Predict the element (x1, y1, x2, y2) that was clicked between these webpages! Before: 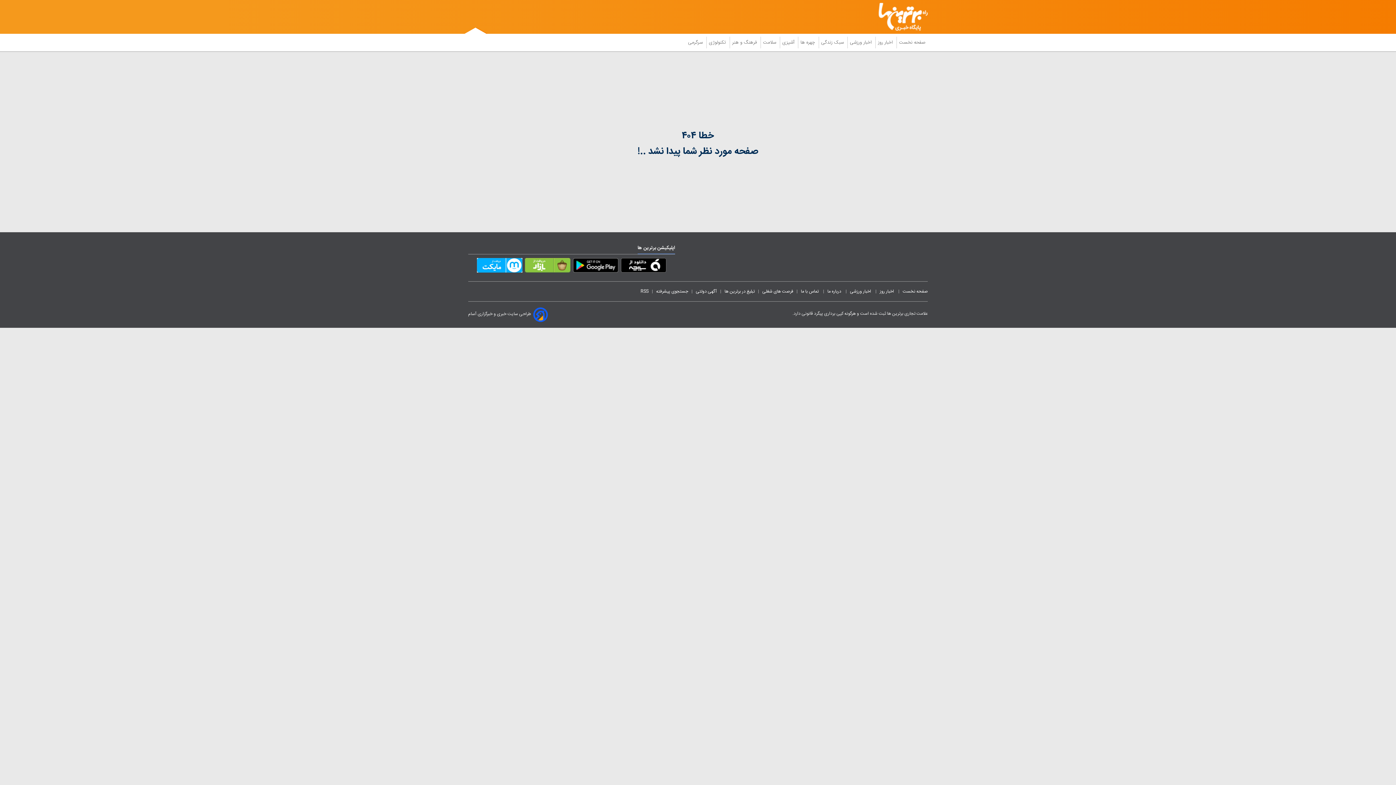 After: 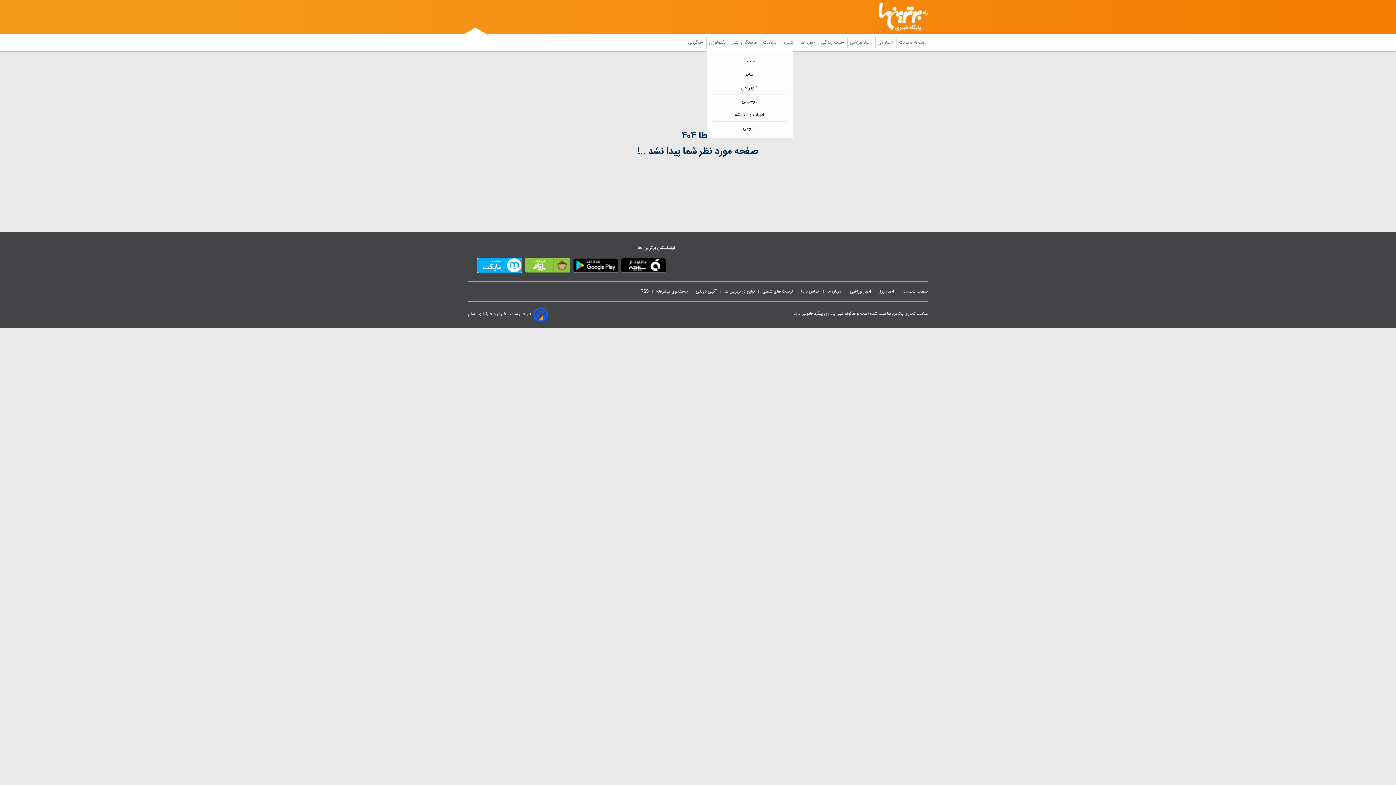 Action: bbox: (729, 36, 760, 48) label:  فرهنگ و هنر